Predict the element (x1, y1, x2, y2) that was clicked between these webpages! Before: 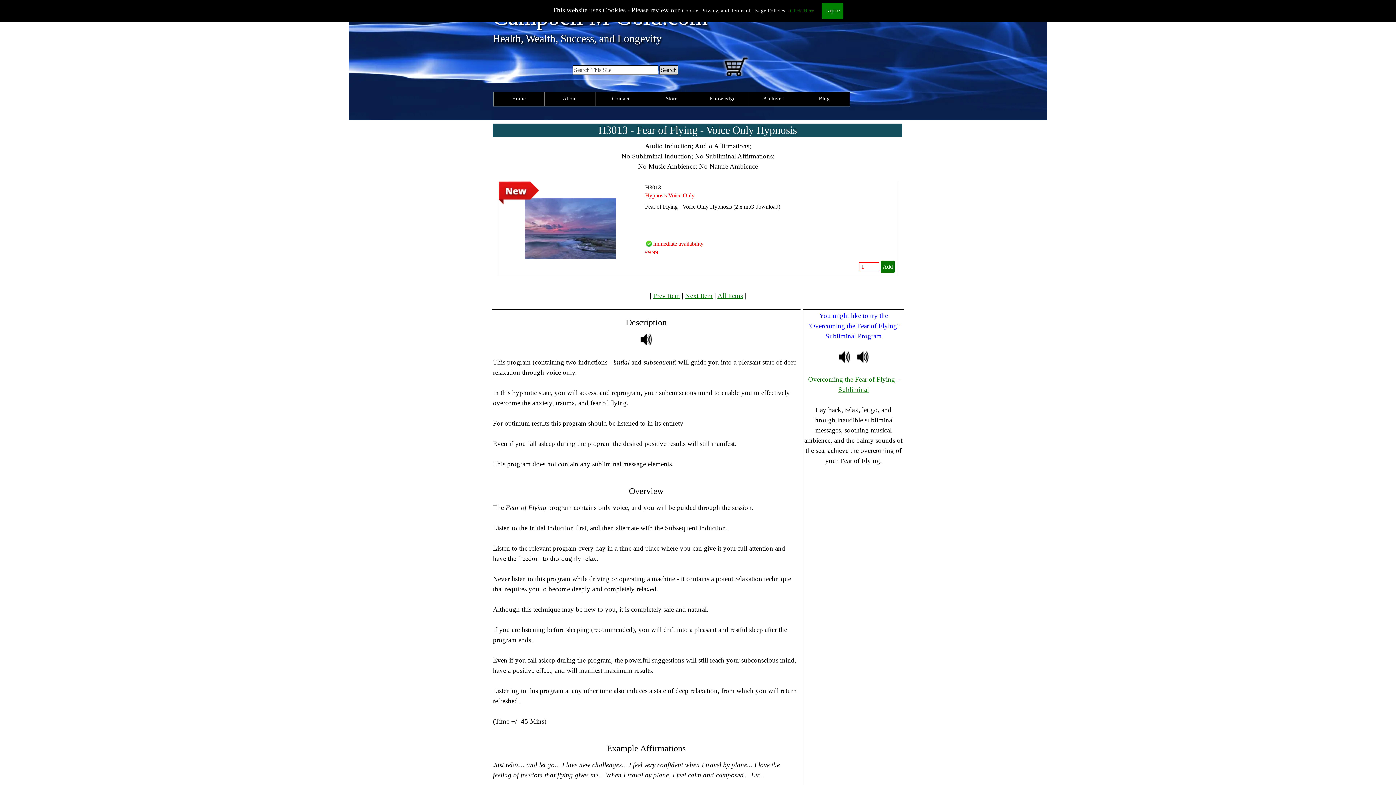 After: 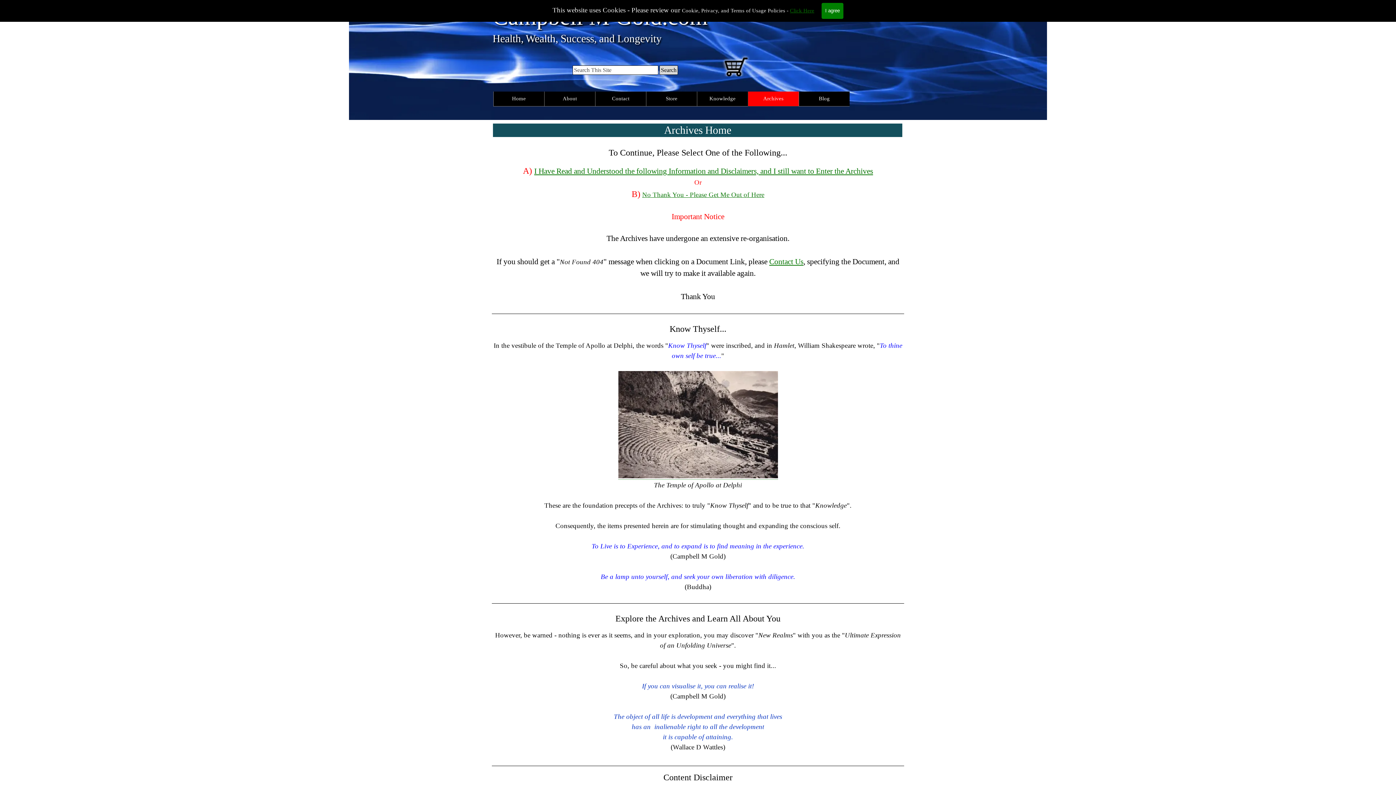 Action: bbox: (751, 91, 796, 106) label: Archives